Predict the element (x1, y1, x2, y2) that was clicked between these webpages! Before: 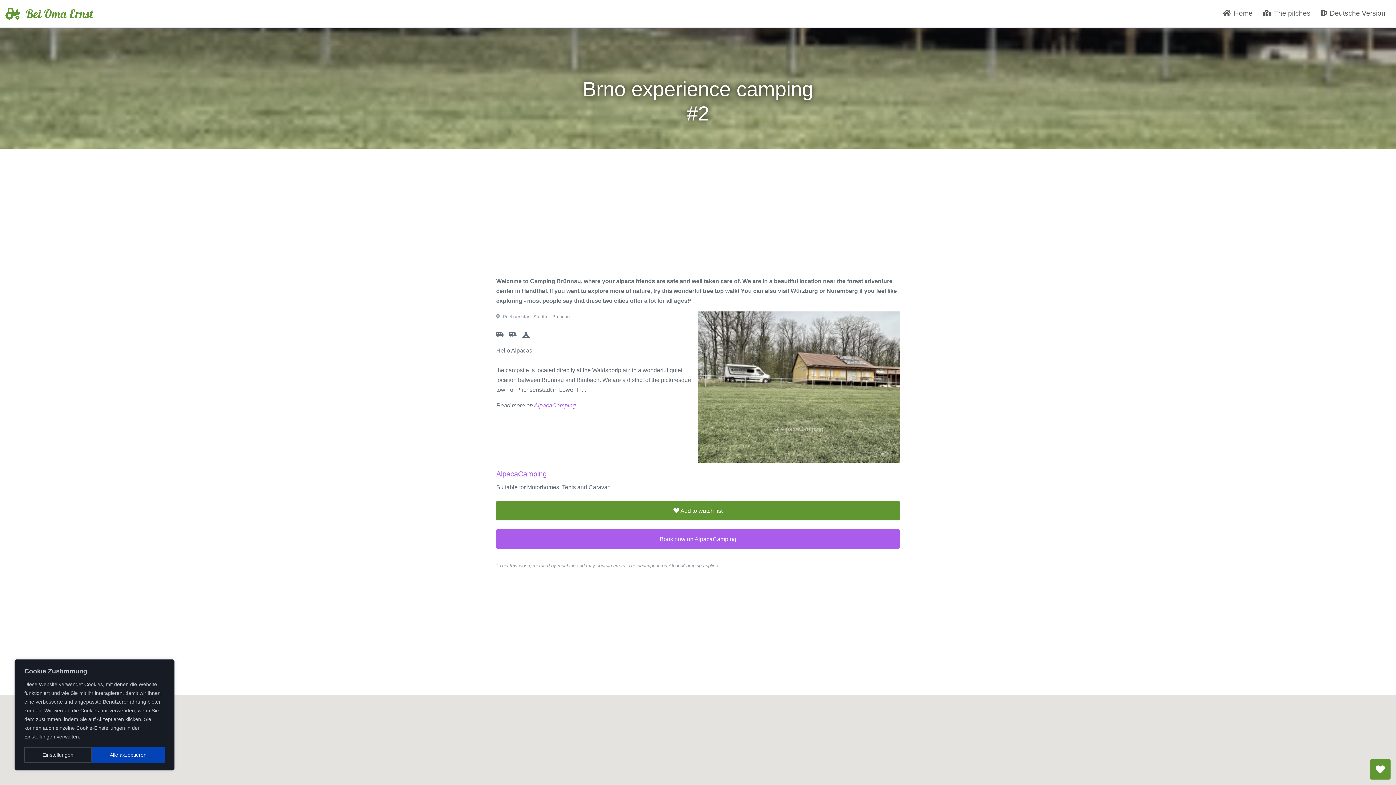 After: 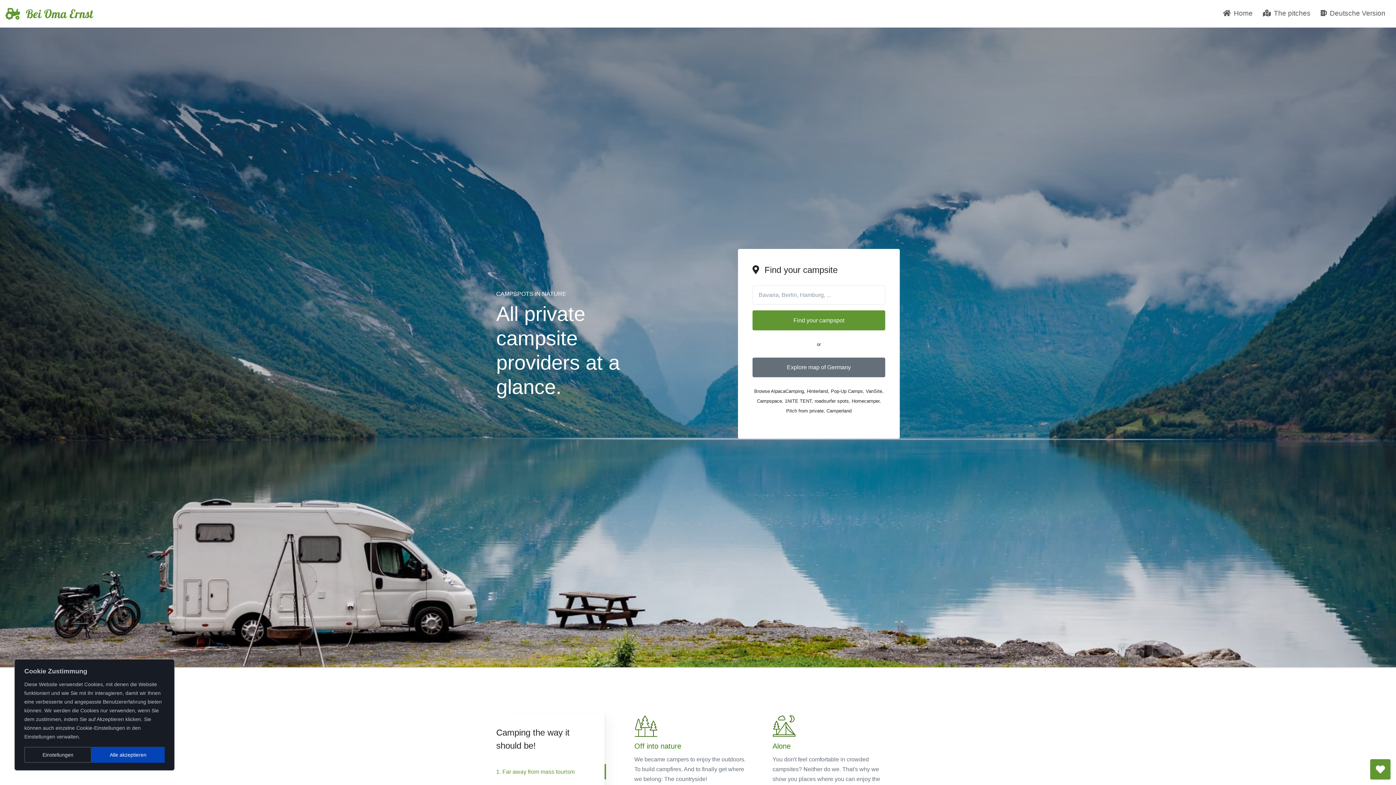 Action: label: Home bbox: (1218, 1, 1258, 25)